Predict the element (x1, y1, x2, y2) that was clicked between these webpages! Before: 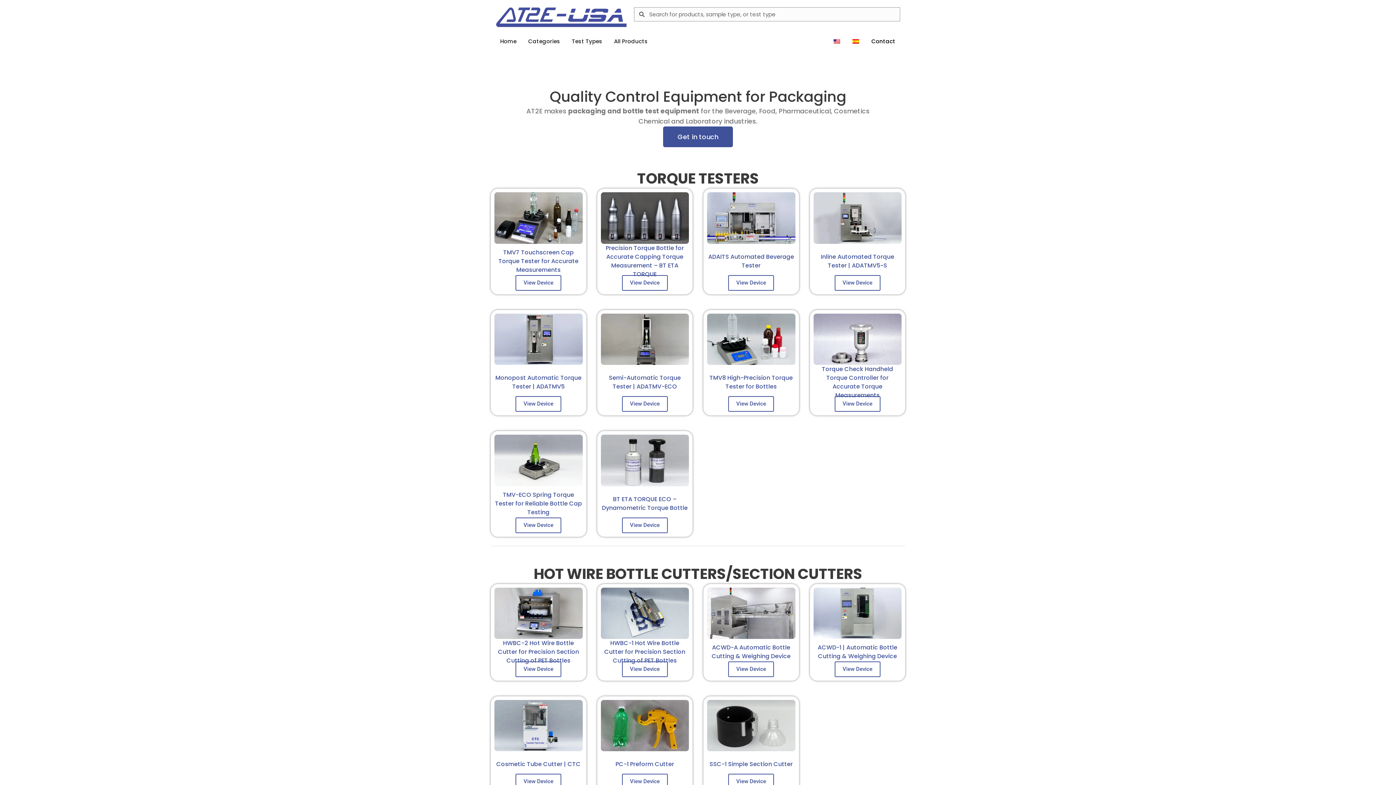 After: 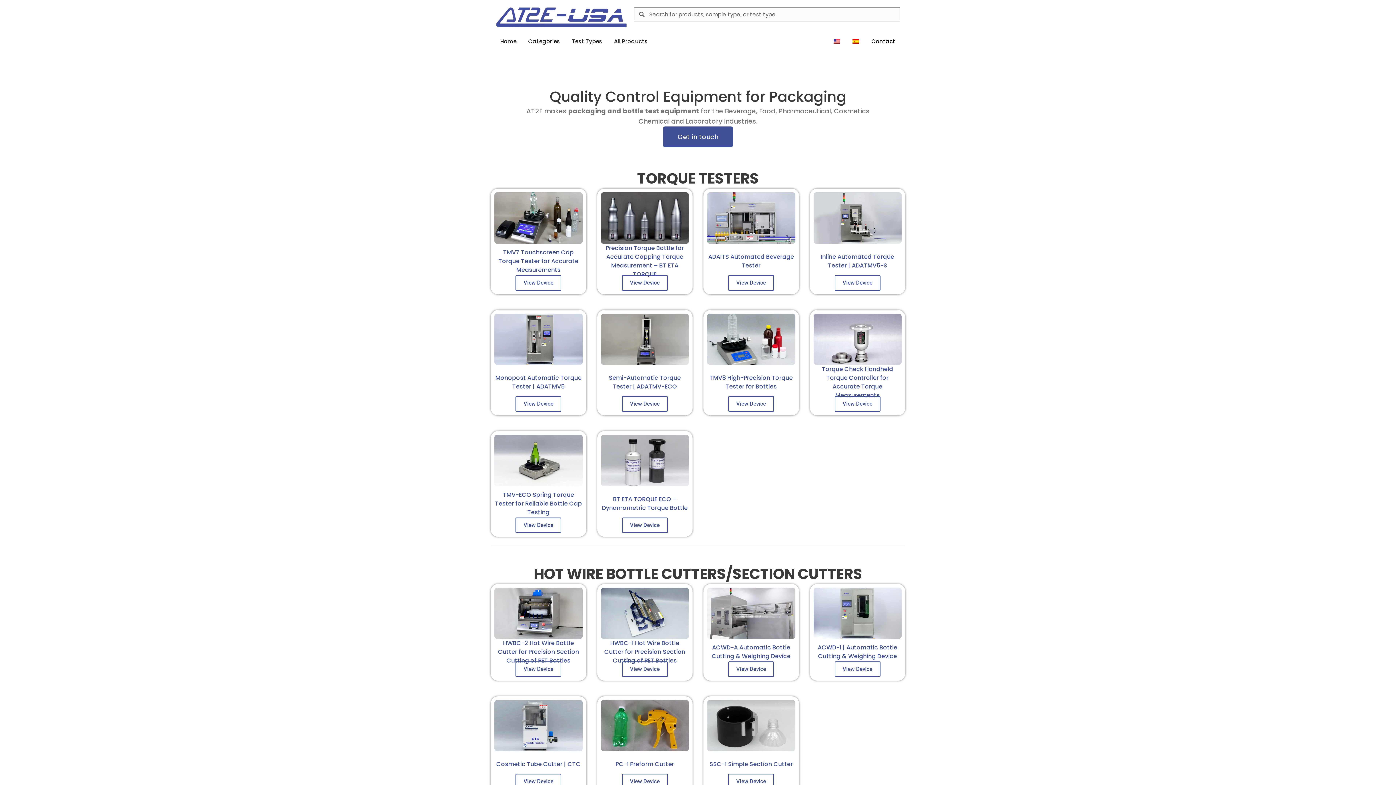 Action: bbox: (495, 7, 626, 27)